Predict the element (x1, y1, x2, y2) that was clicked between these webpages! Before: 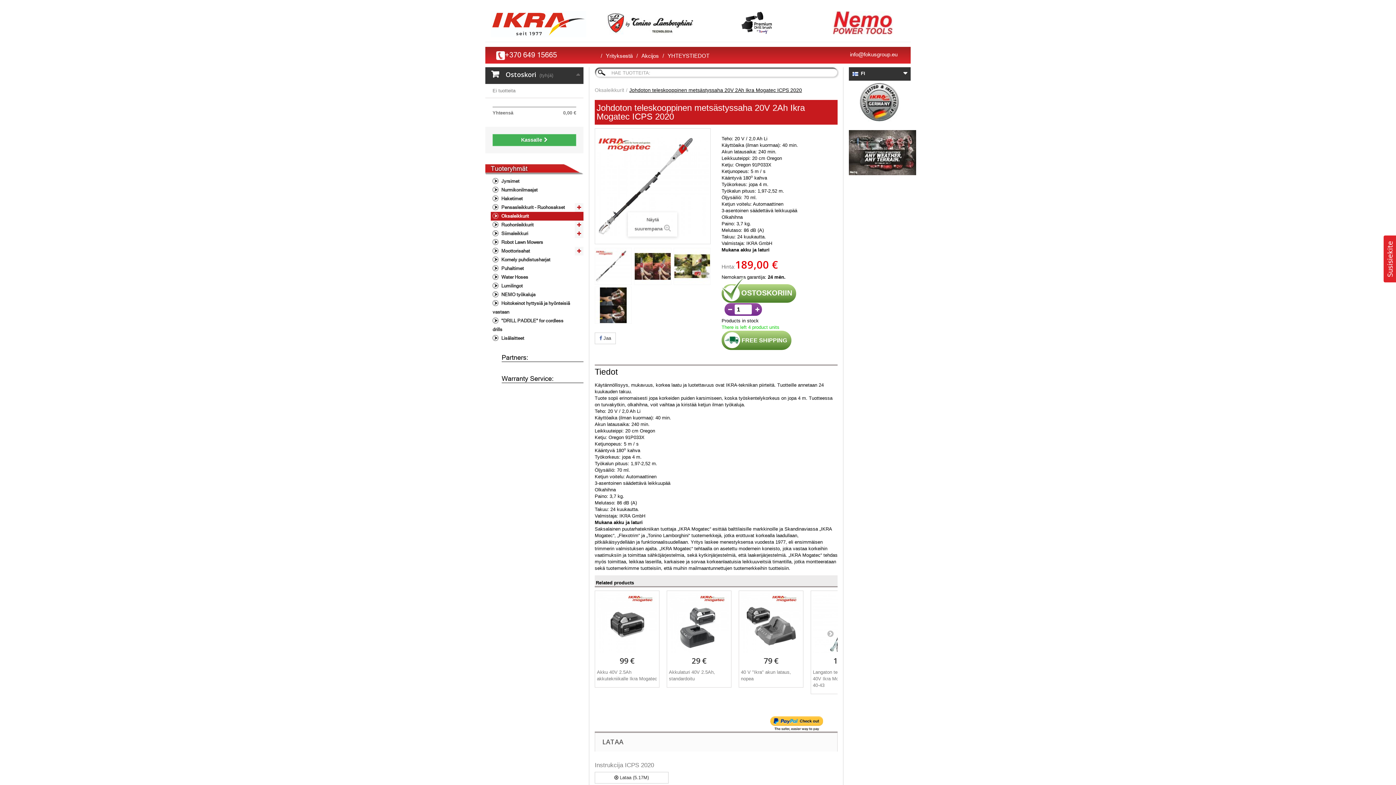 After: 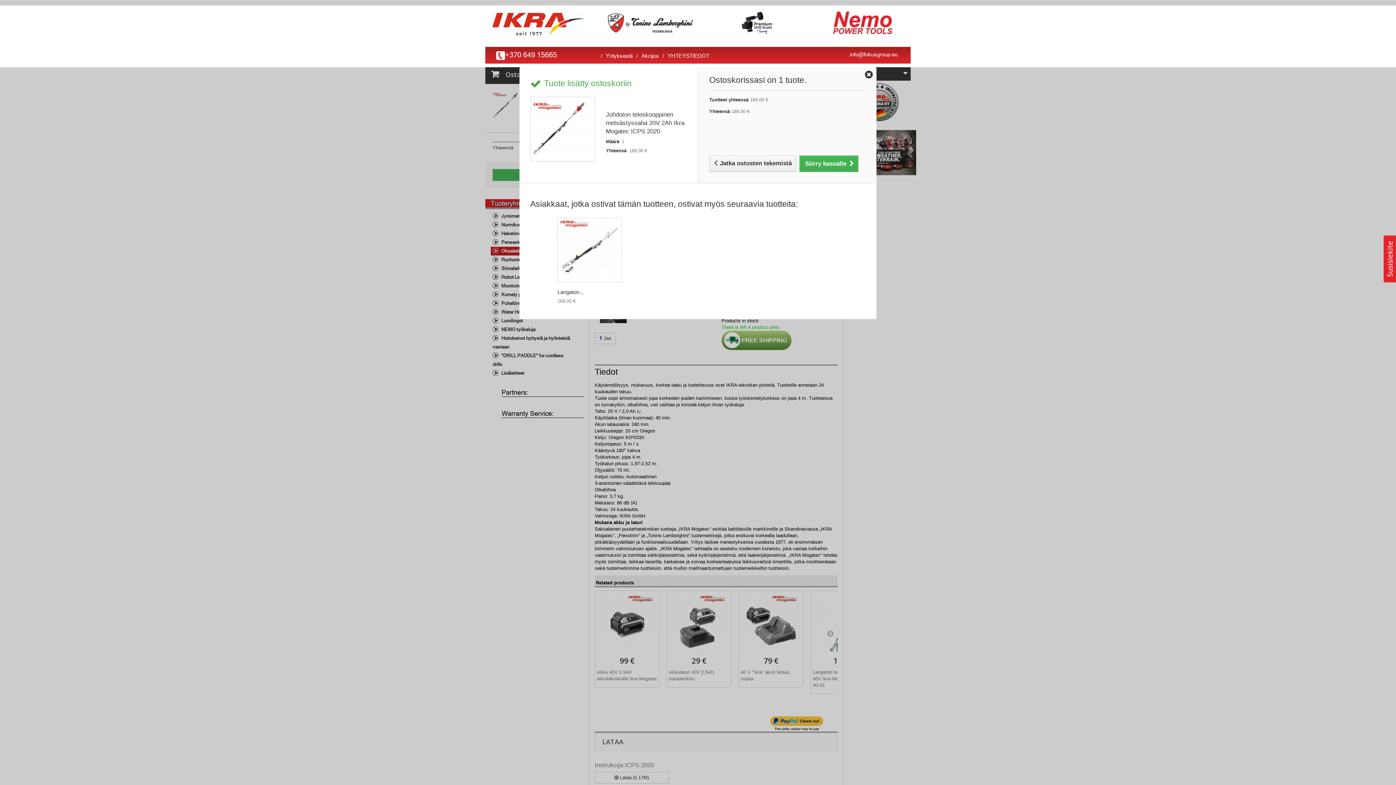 Action: label:  OSTOSKORIIN bbox: (721, 284, 796, 302)